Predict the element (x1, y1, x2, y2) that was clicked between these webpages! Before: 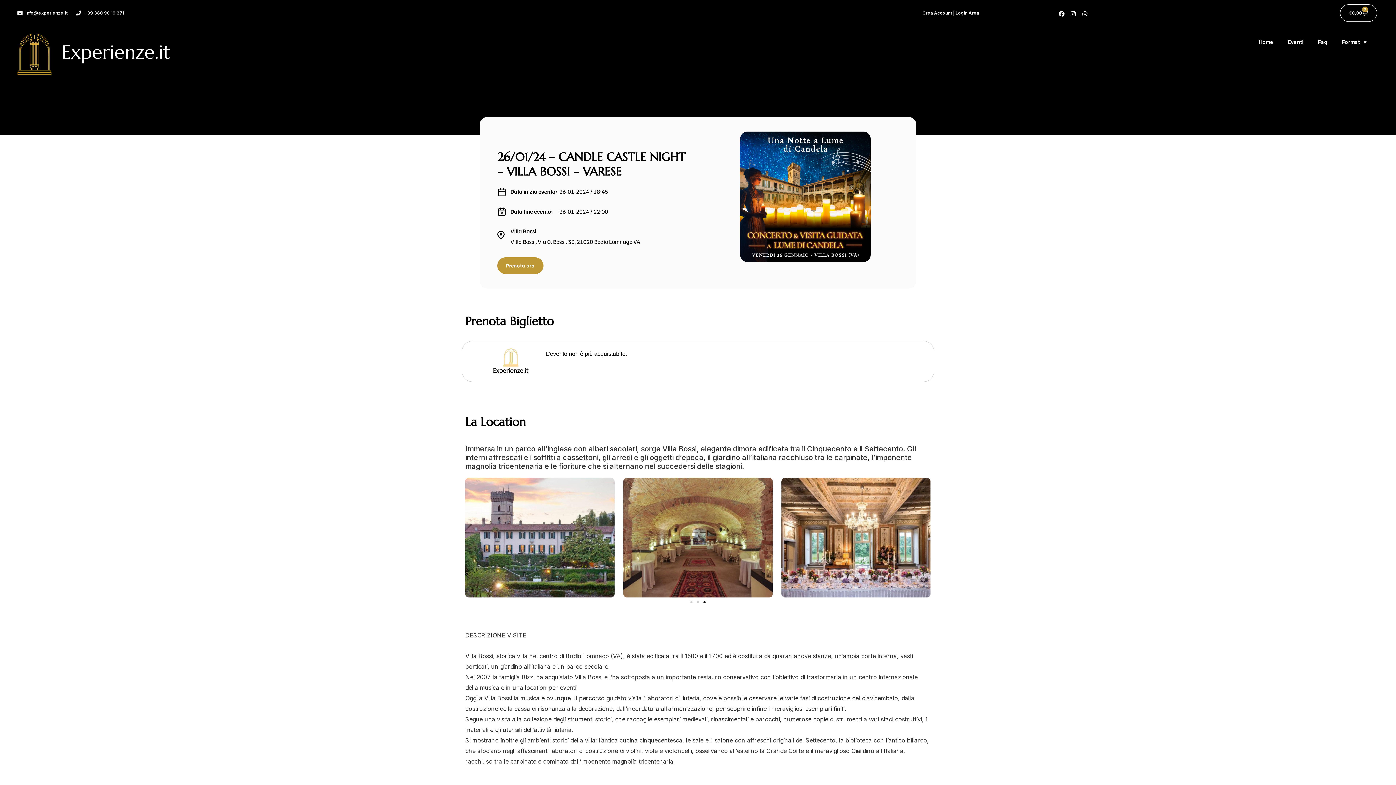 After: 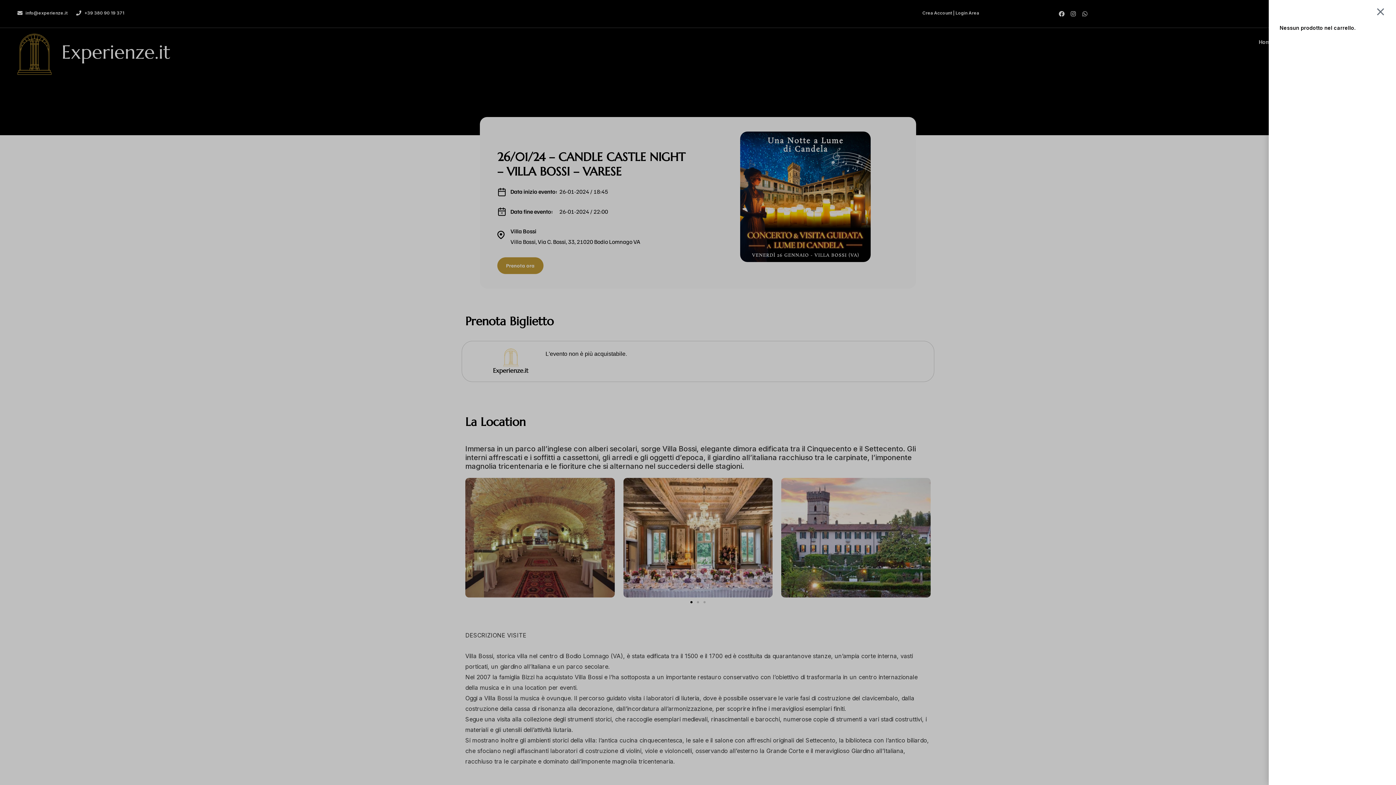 Action: bbox: (1340, 4, 1377, 21) label: €0,00
0
Carrello